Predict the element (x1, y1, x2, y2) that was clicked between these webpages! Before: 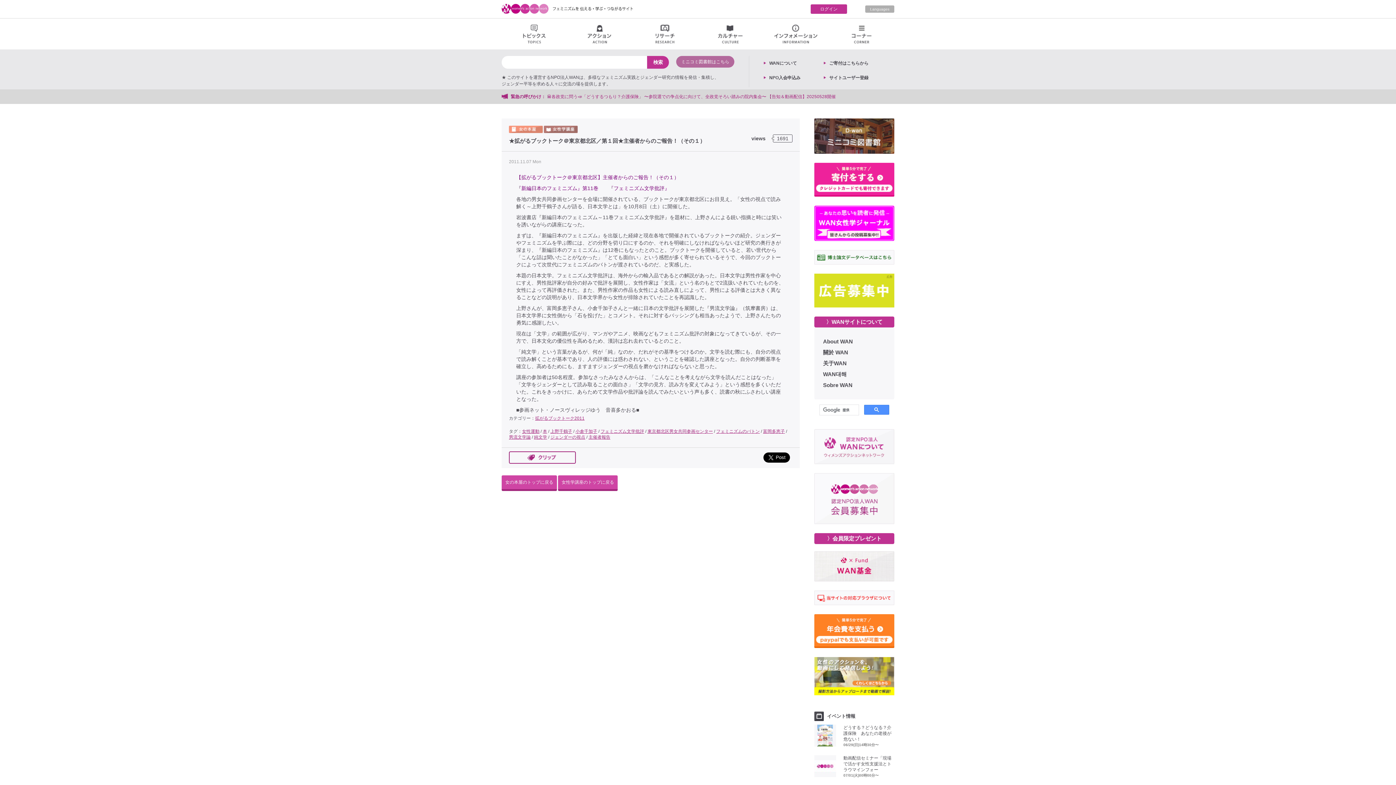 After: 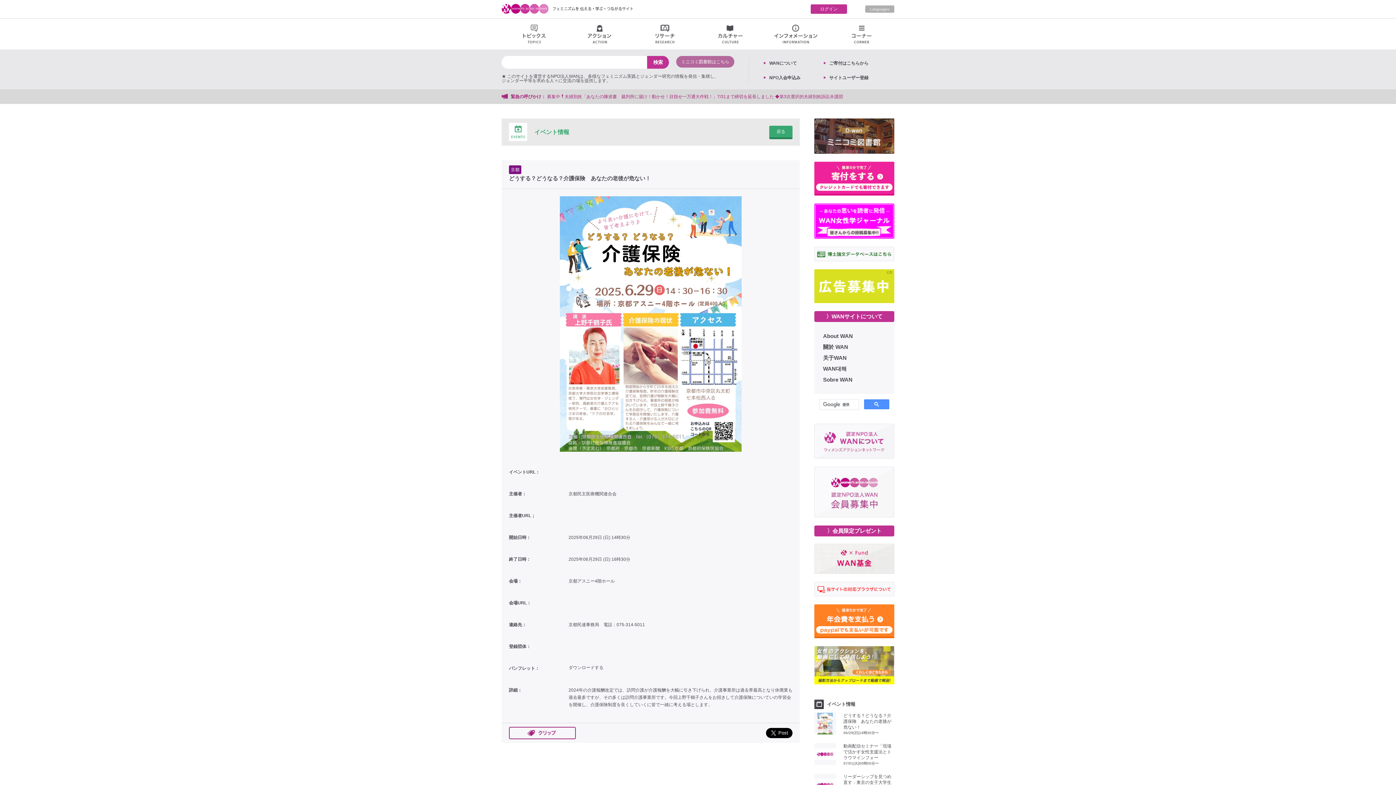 Action: label: どうする？どうなる？介護保険　あなたの老後が危ない！ bbox: (843, 725, 894, 742)